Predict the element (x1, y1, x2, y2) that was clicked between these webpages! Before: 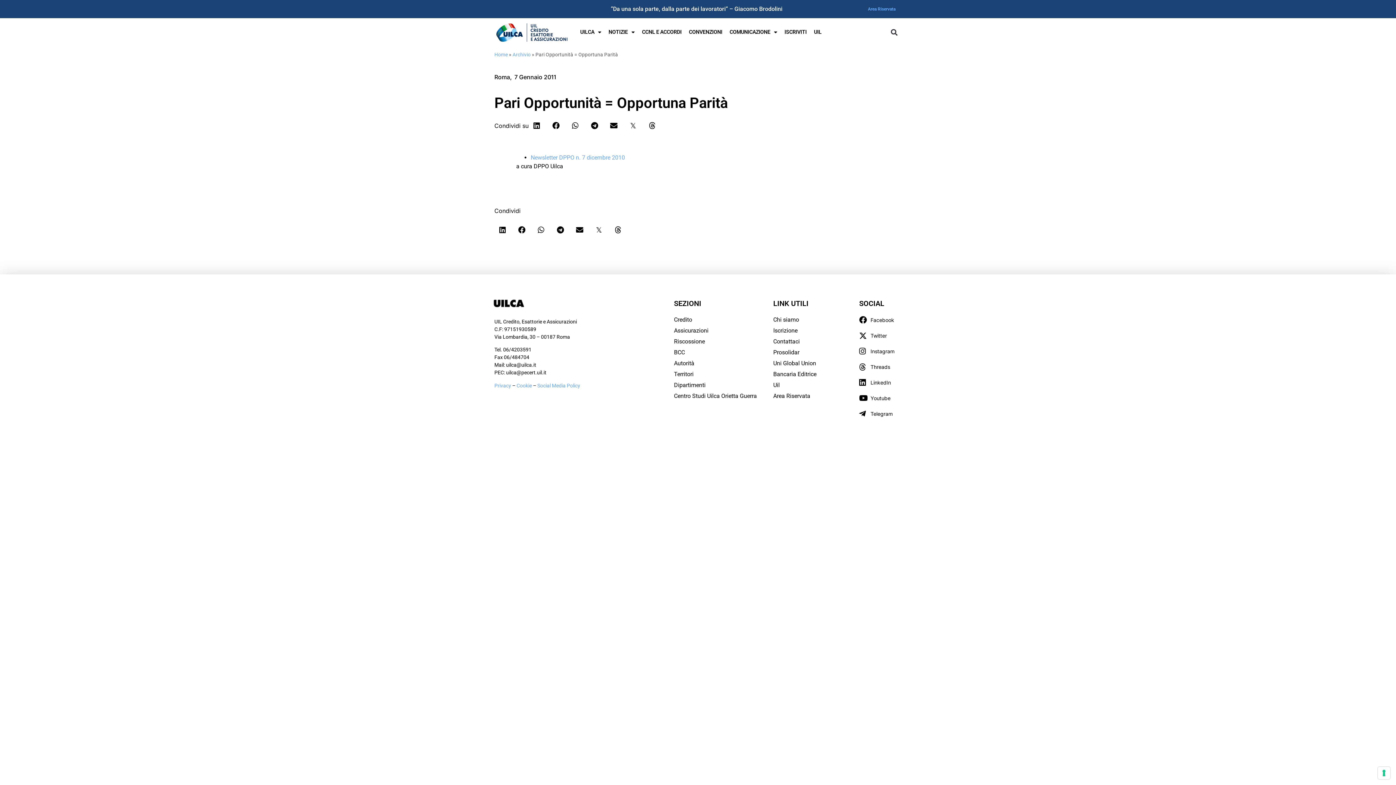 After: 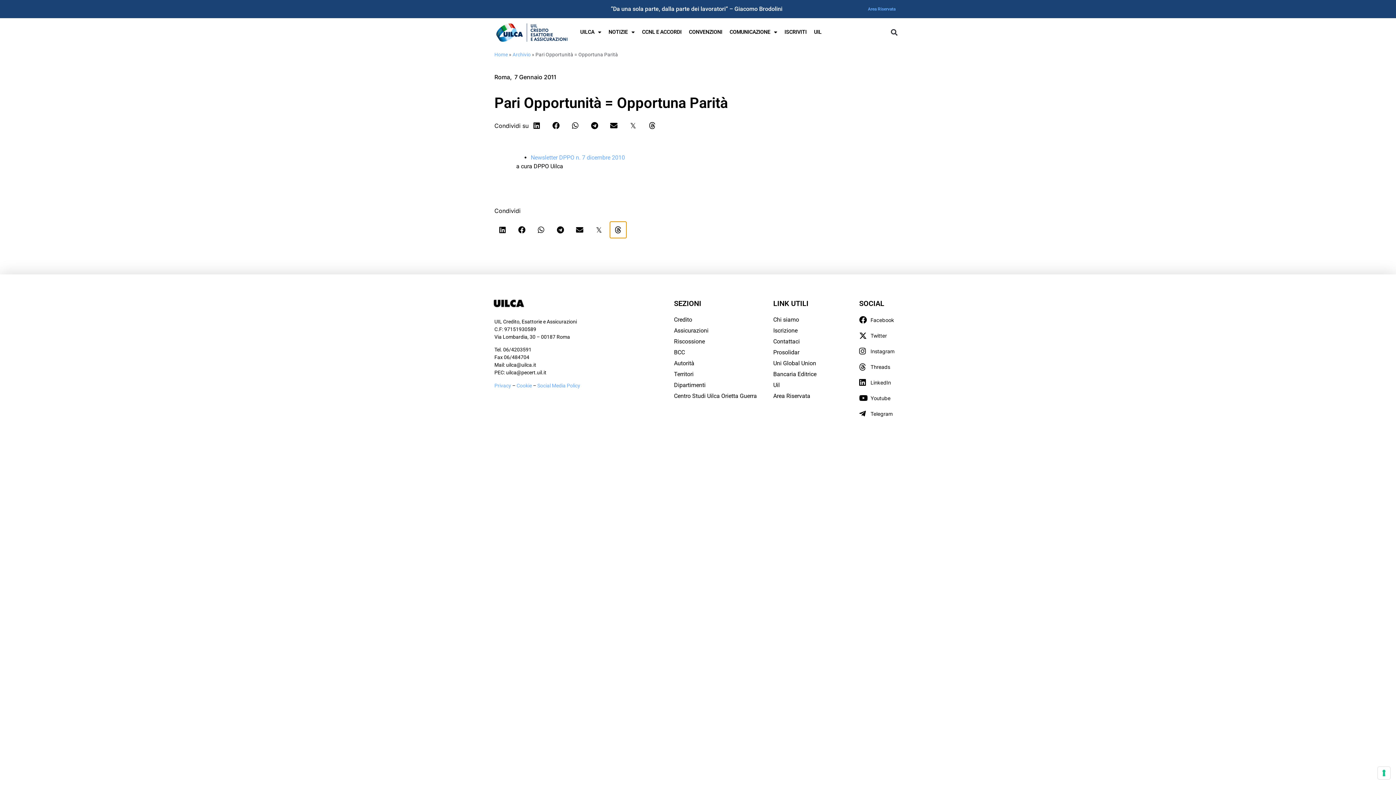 Action: label: Condividi su threads bbox: (610, 221, 626, 238)